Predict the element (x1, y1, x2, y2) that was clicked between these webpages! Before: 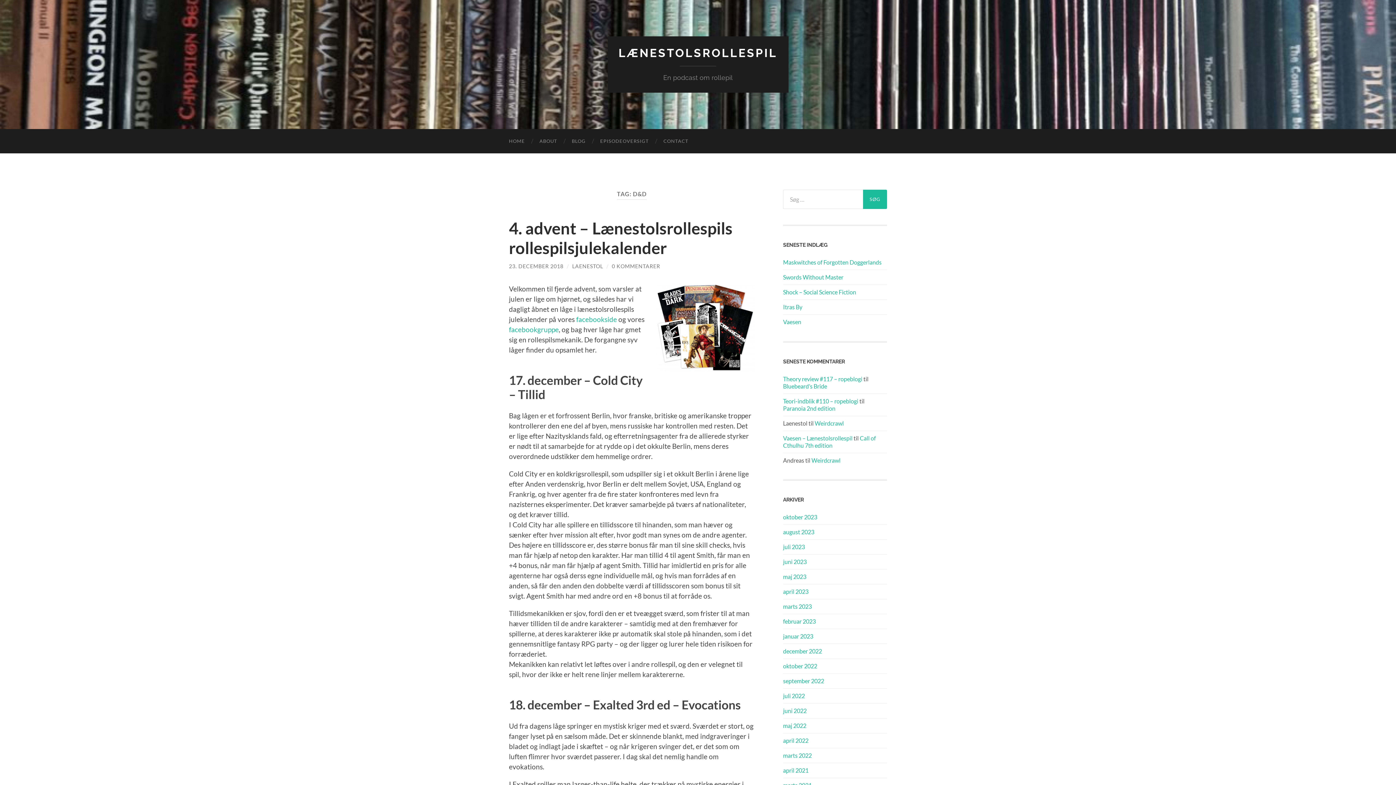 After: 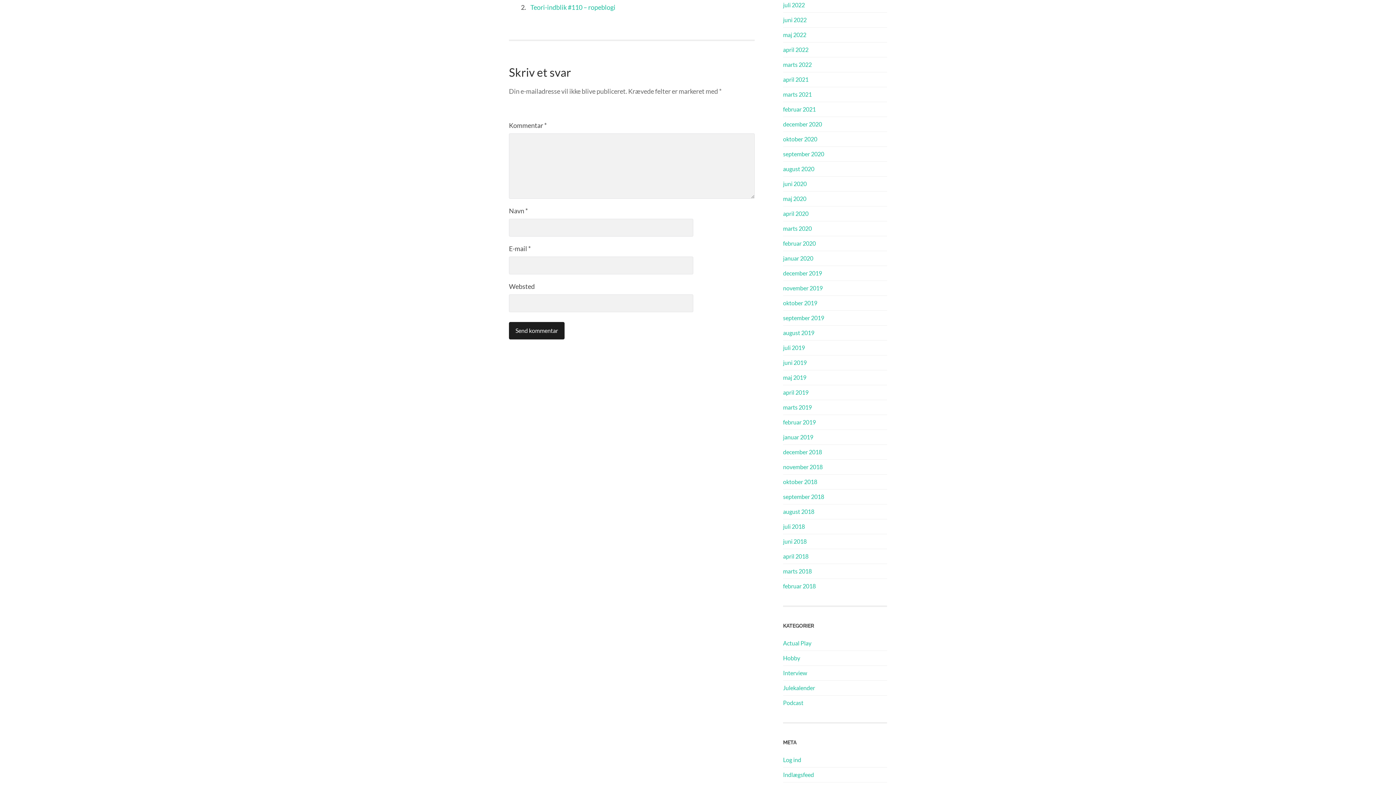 Action: bbox: (783, 404, 835, 411) label: Paranoia 2nd edition